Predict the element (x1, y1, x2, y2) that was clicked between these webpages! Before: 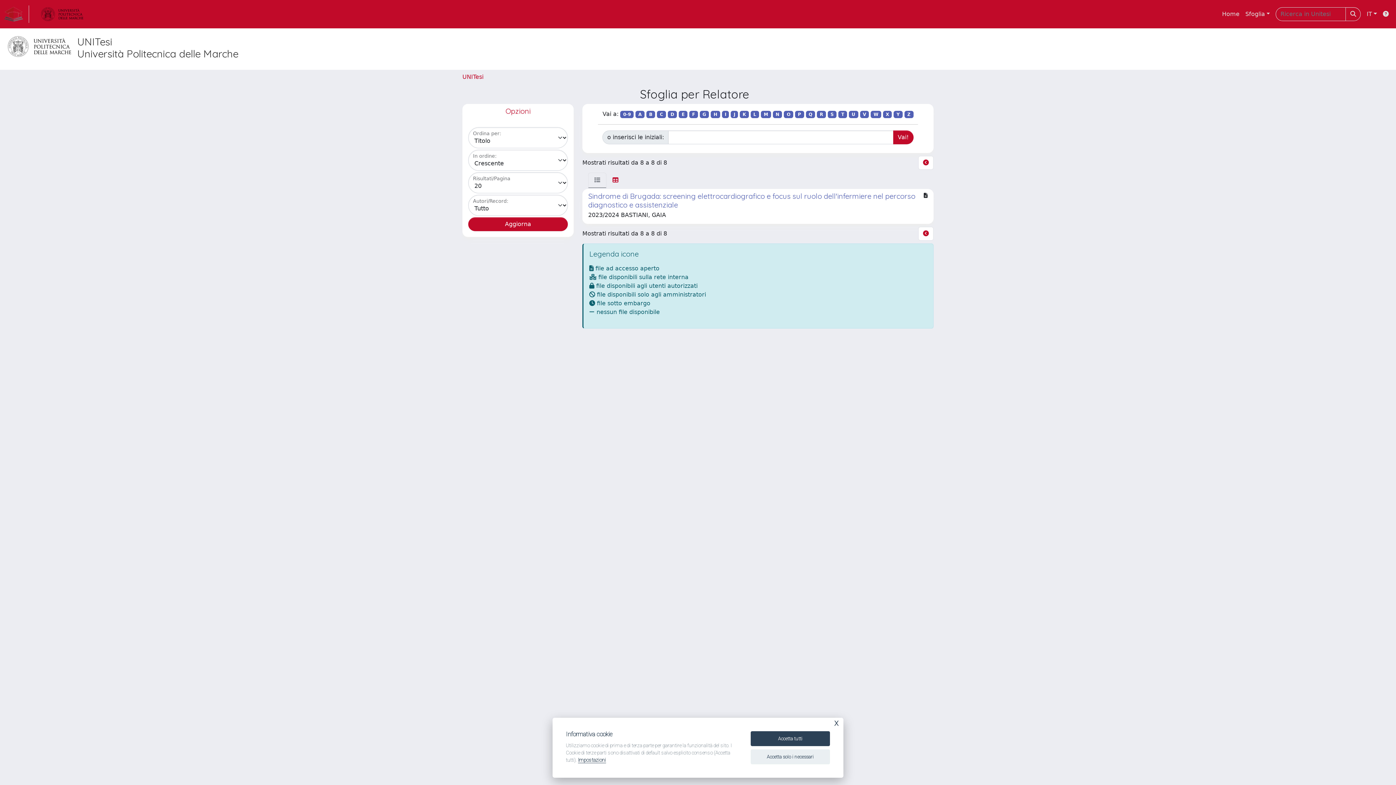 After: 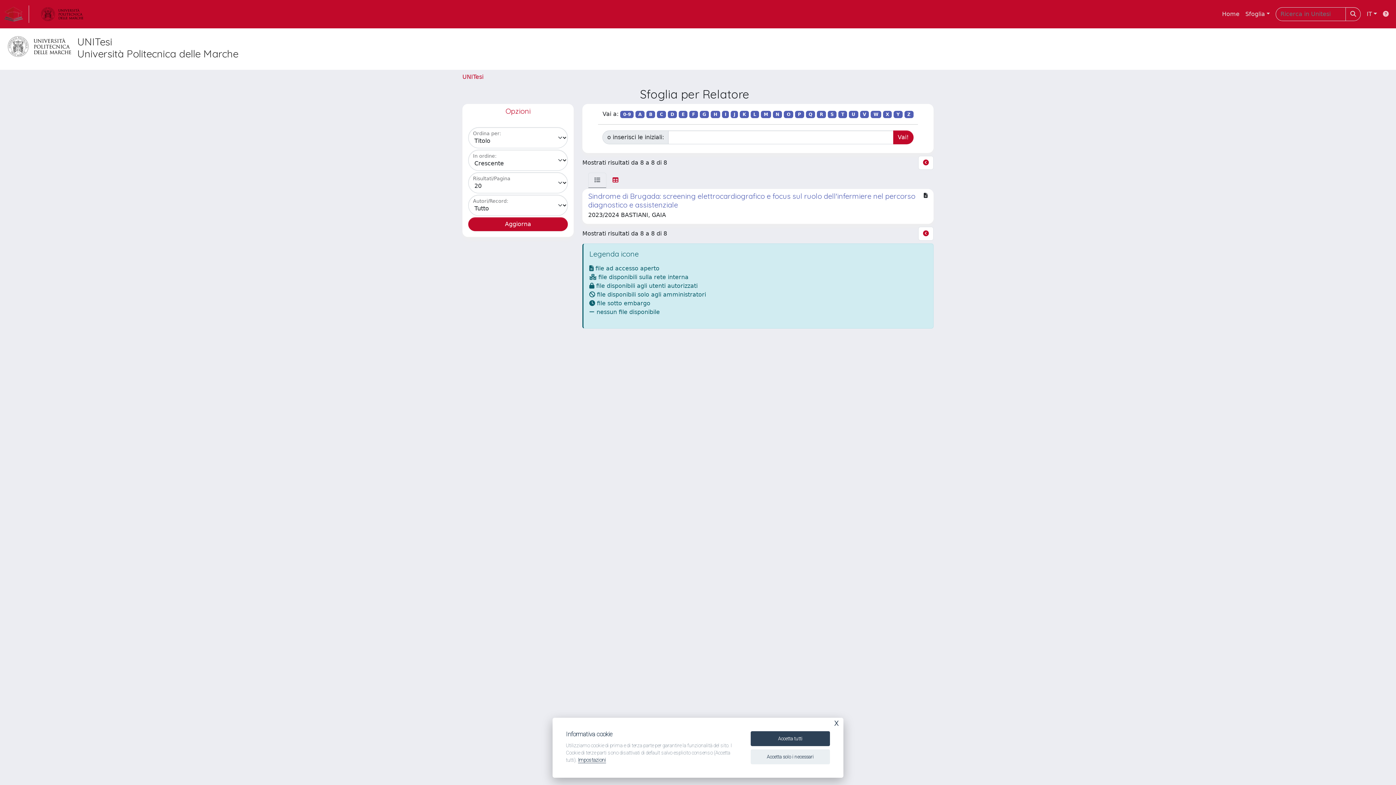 Action: bbox: (1380, 6, 1392, 21)